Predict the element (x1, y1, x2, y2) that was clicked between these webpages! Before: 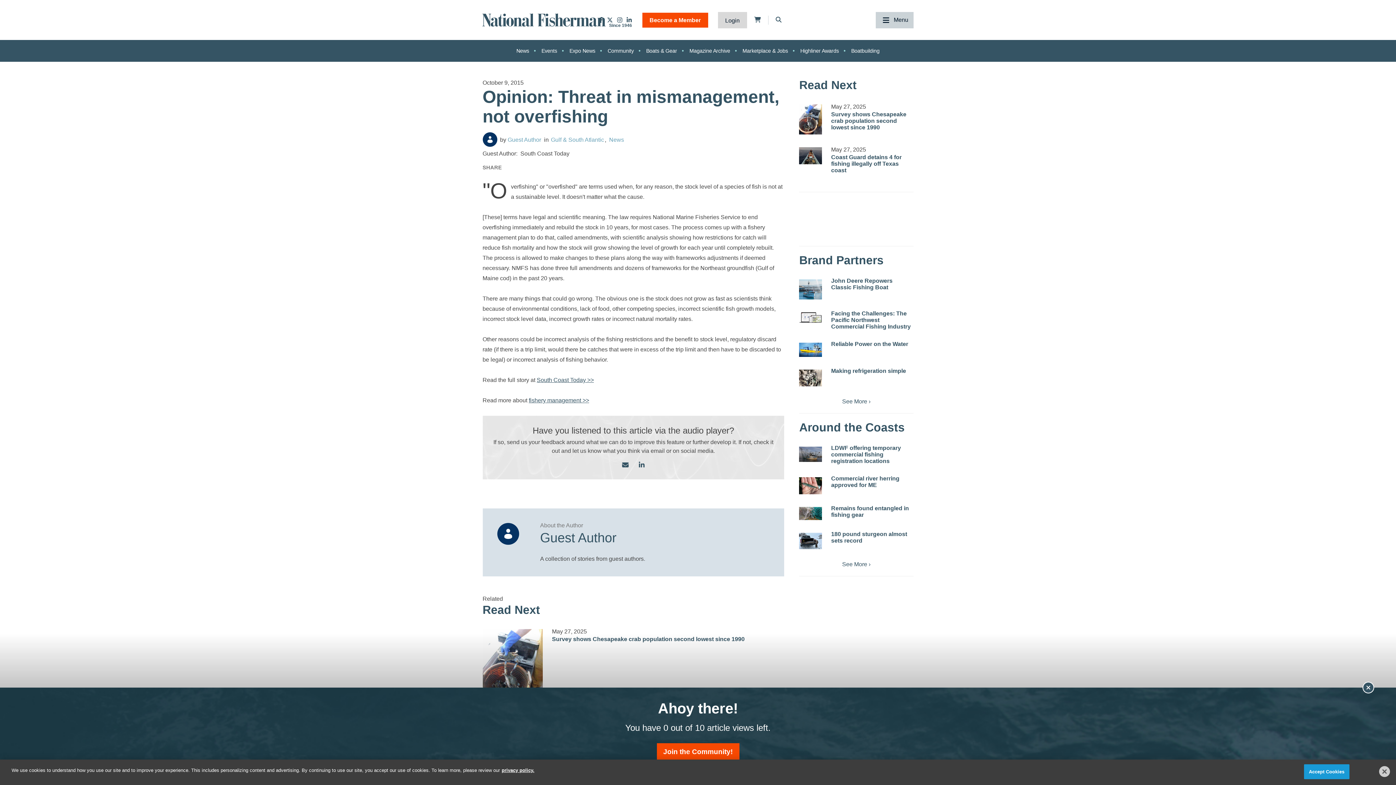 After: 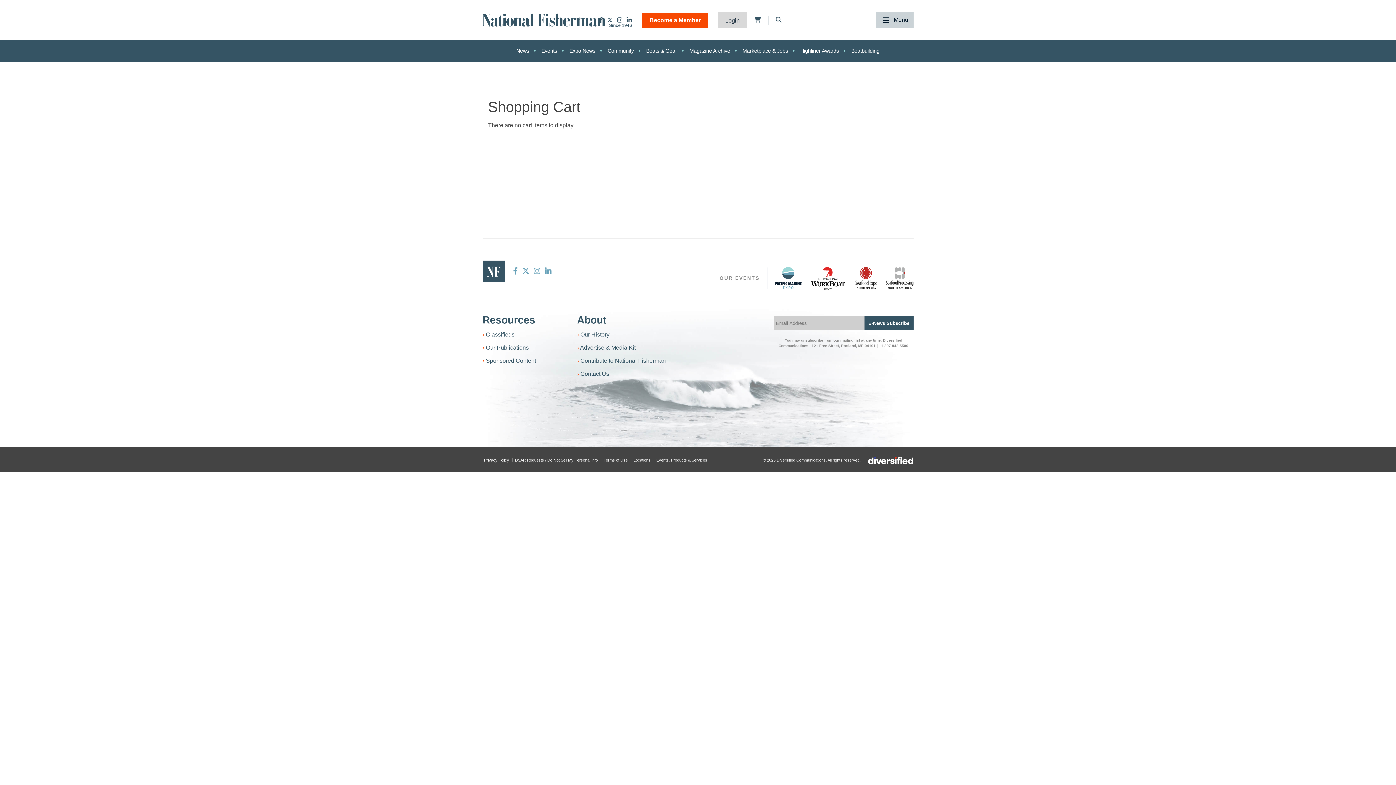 Action: bbox: (754, 16, 761, 22)